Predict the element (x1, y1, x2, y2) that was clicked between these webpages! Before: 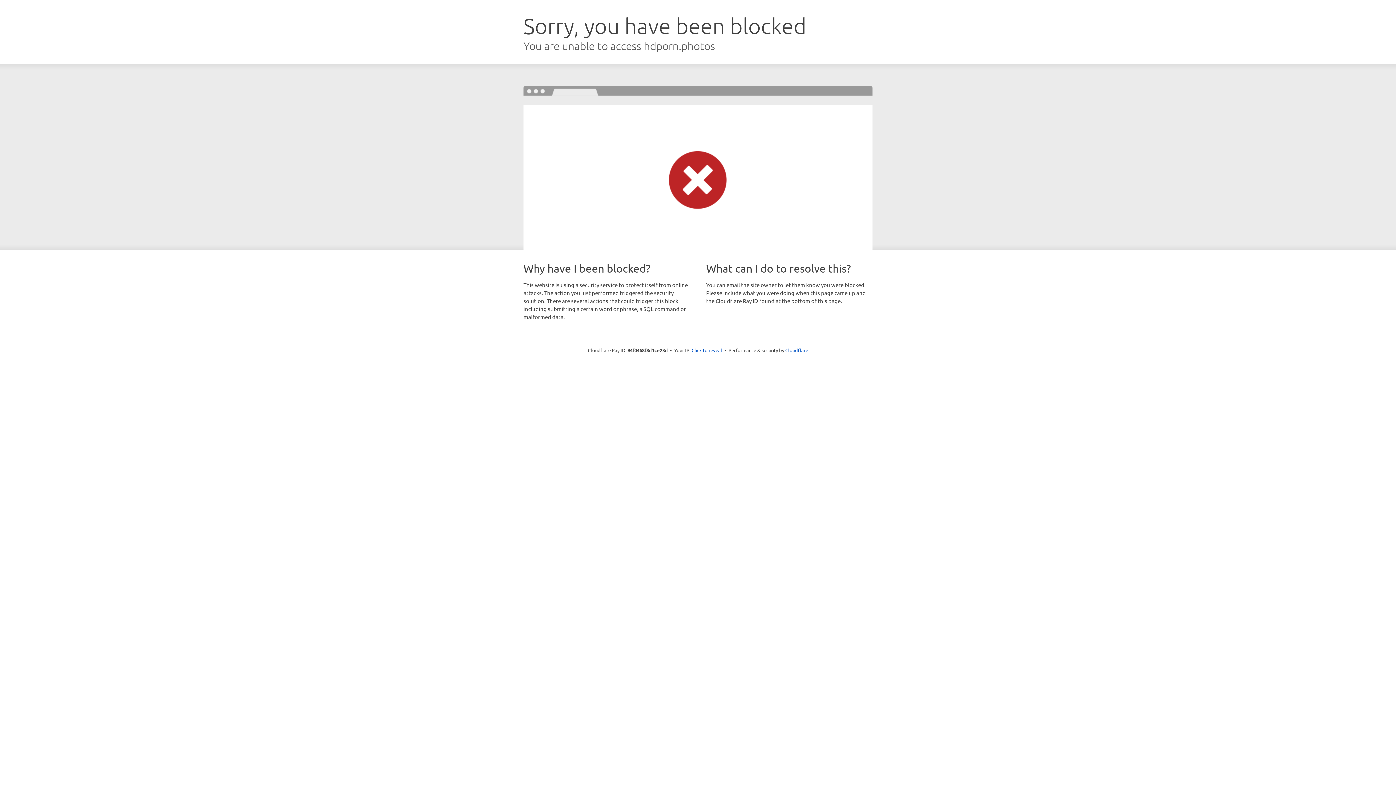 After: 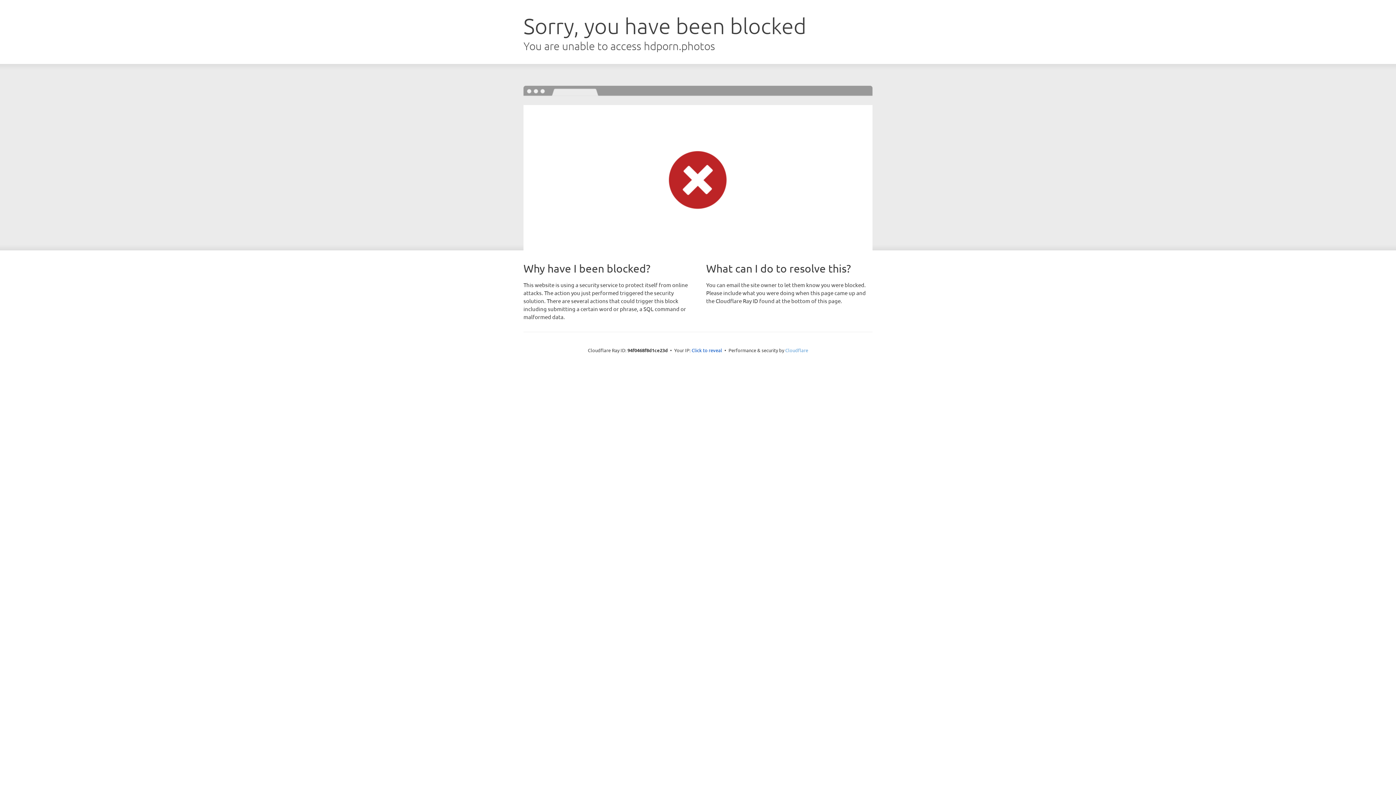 Action: label: Cloudflare bbox: (785, 347, 808, 353)